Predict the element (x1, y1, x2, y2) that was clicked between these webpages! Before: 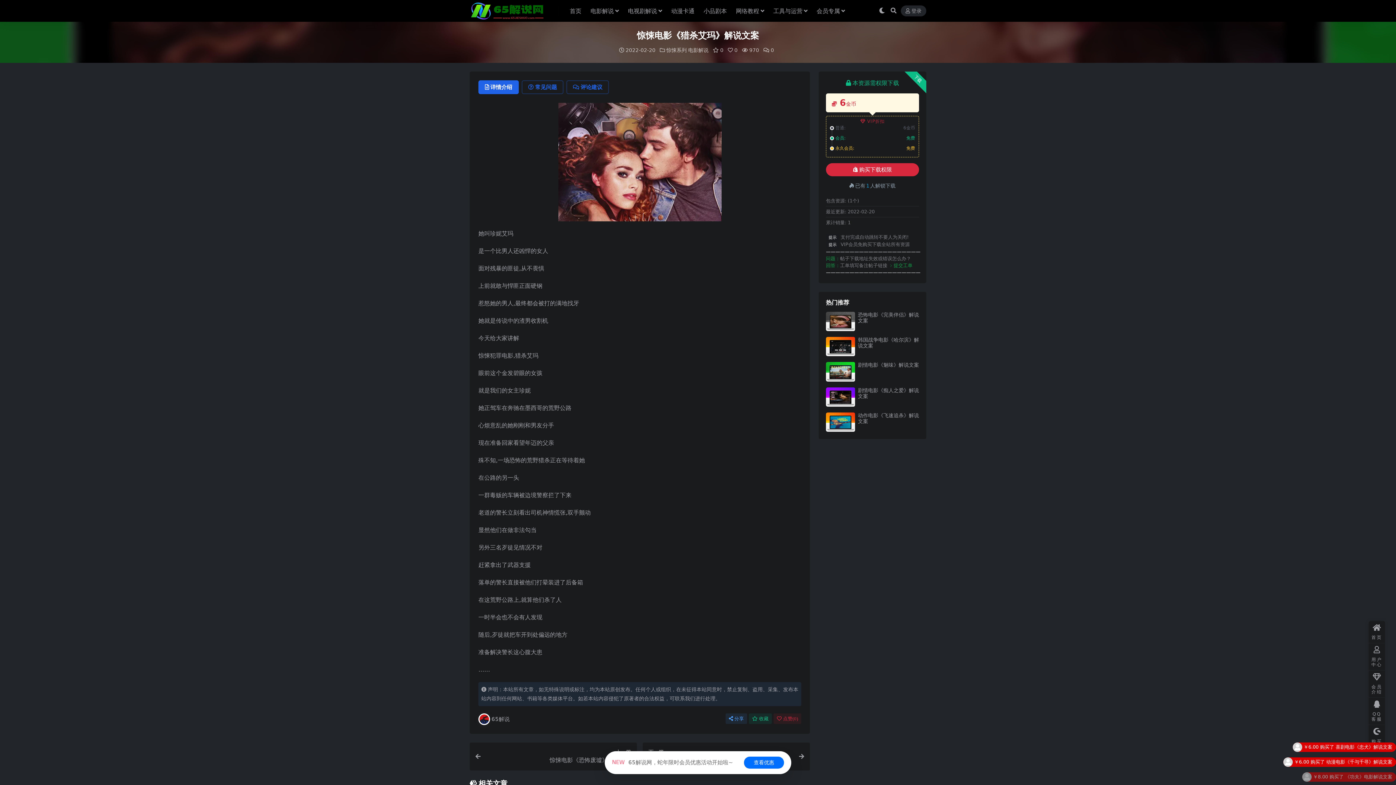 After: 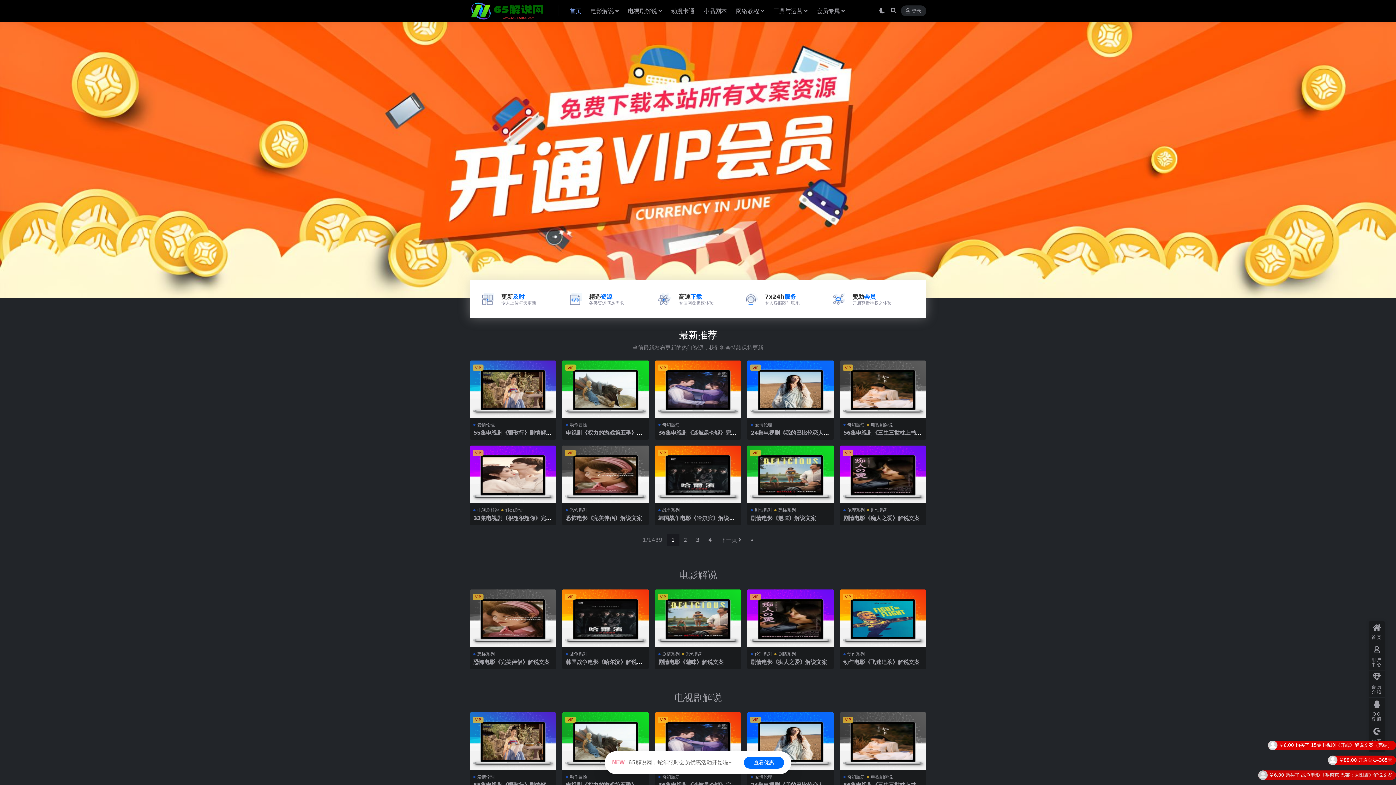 Action: bbox: (469, 7, 551, 13)